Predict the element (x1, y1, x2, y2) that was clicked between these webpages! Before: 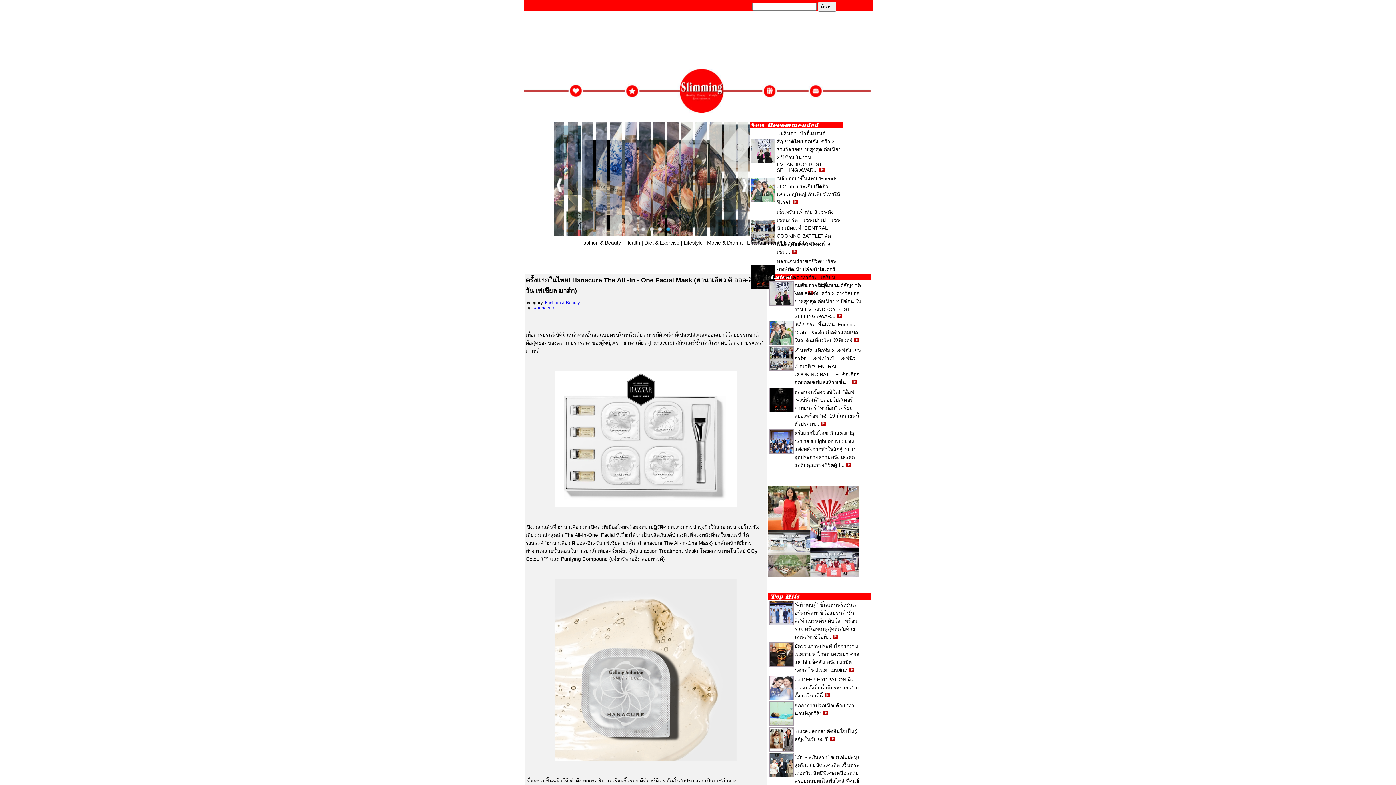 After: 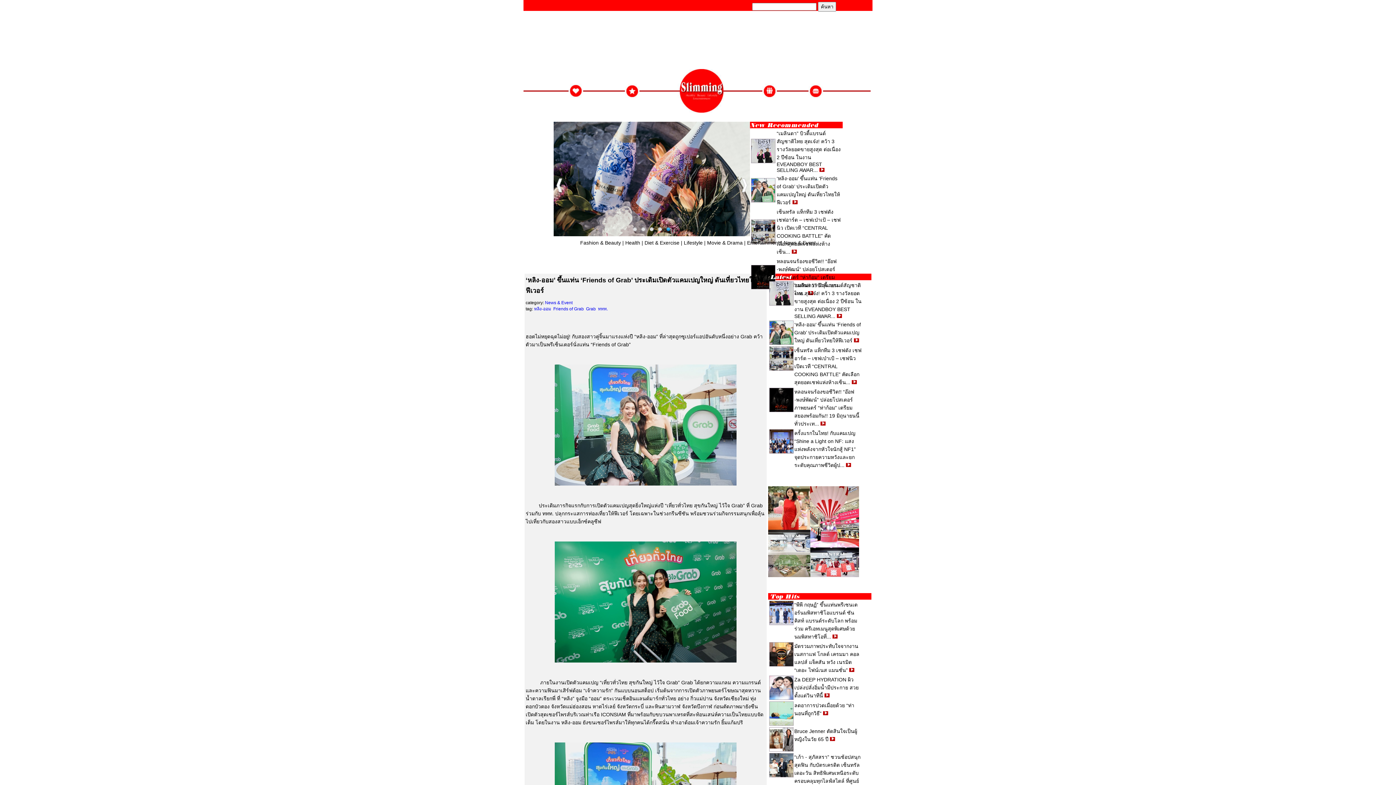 Action: bbox: (751, 197, 775, 203)